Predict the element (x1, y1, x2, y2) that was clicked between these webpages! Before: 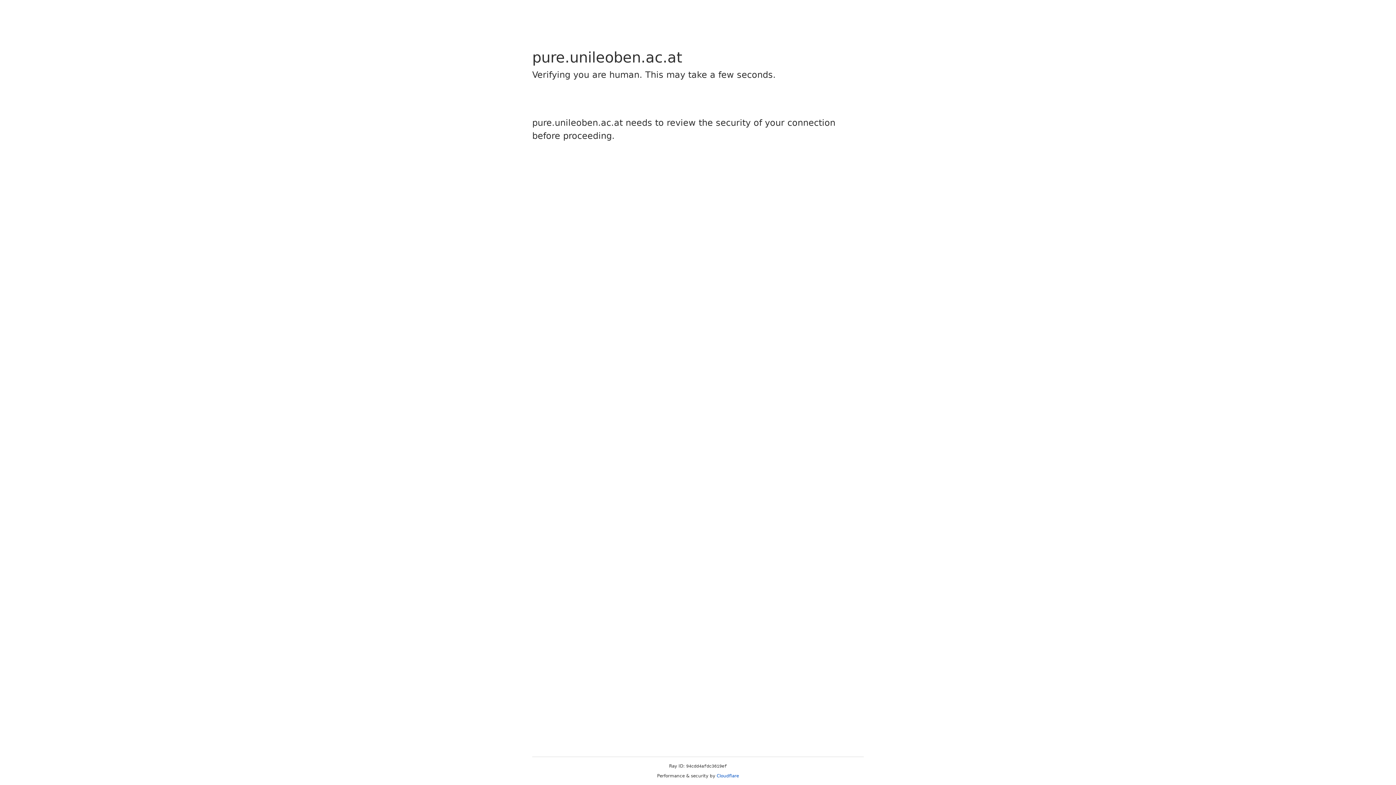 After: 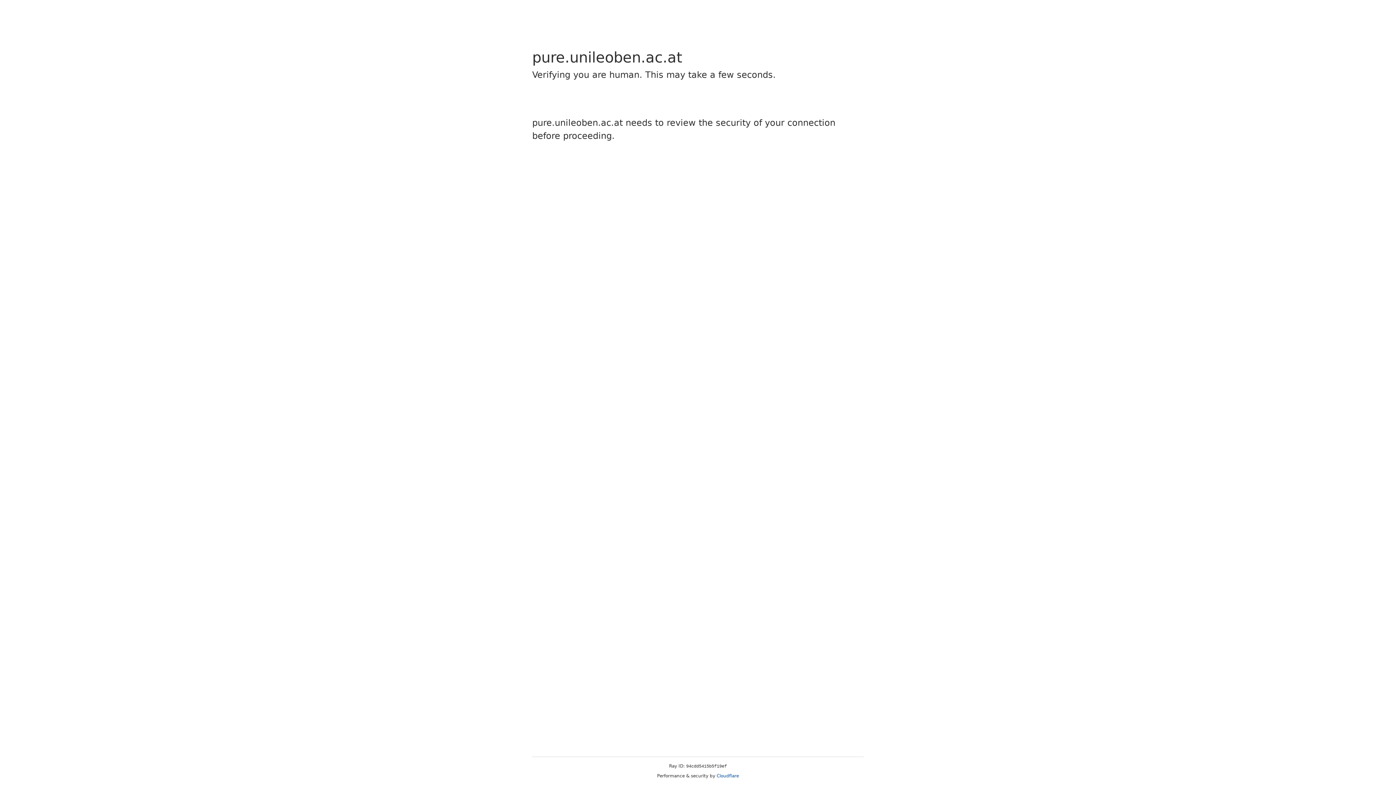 Action: label: Cloudflare bbox: (716, 773, 739, 778)